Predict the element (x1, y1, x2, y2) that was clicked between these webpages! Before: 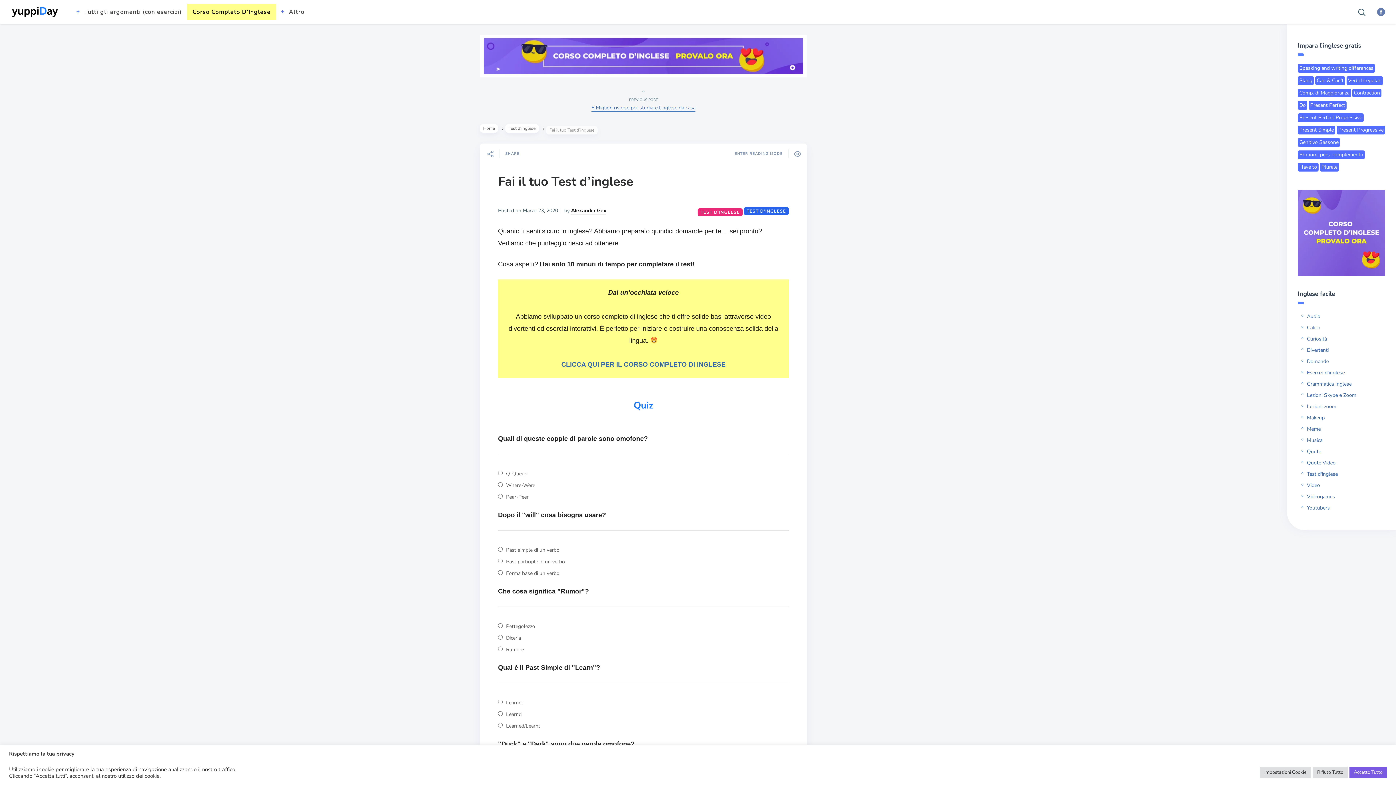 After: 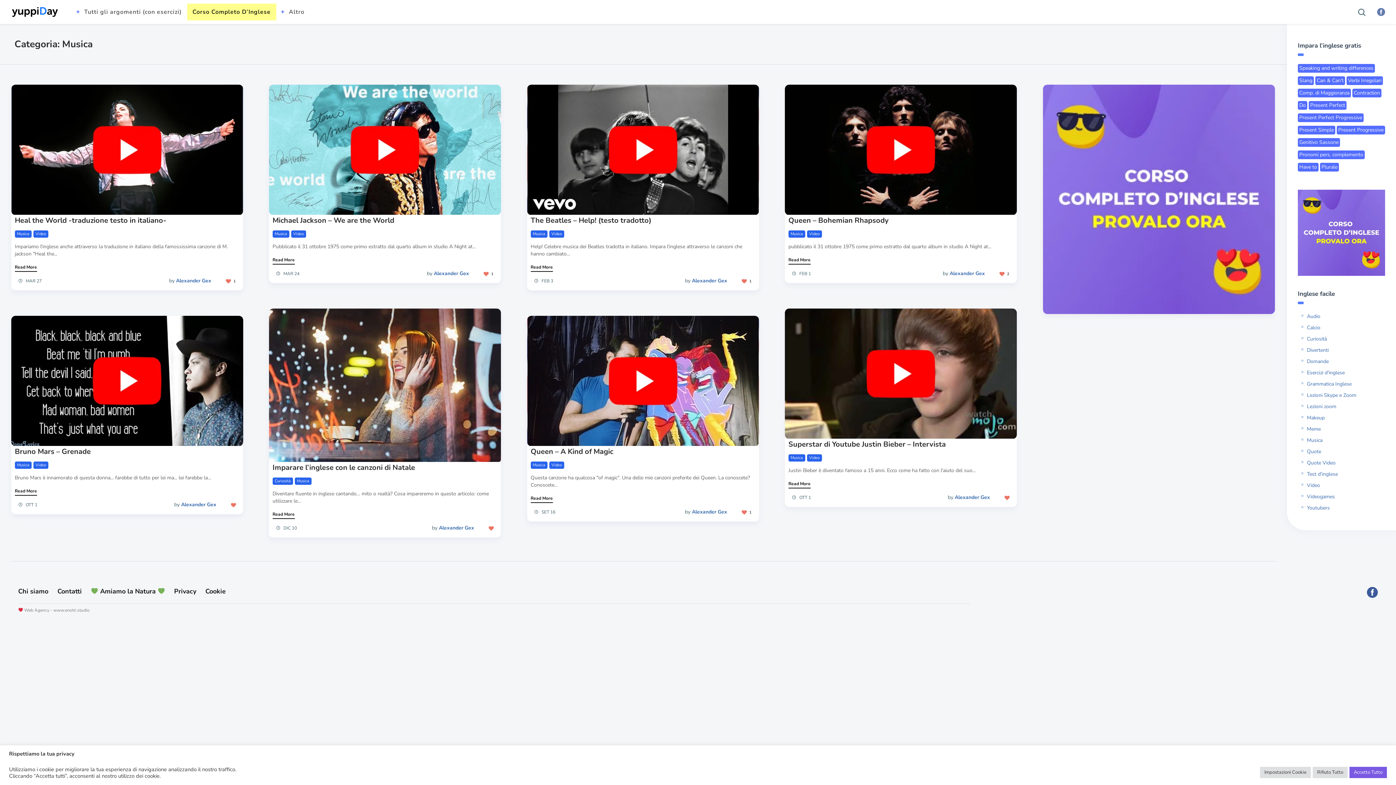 Action: bbox: (1307, 437, 1322, 444) label: Musica